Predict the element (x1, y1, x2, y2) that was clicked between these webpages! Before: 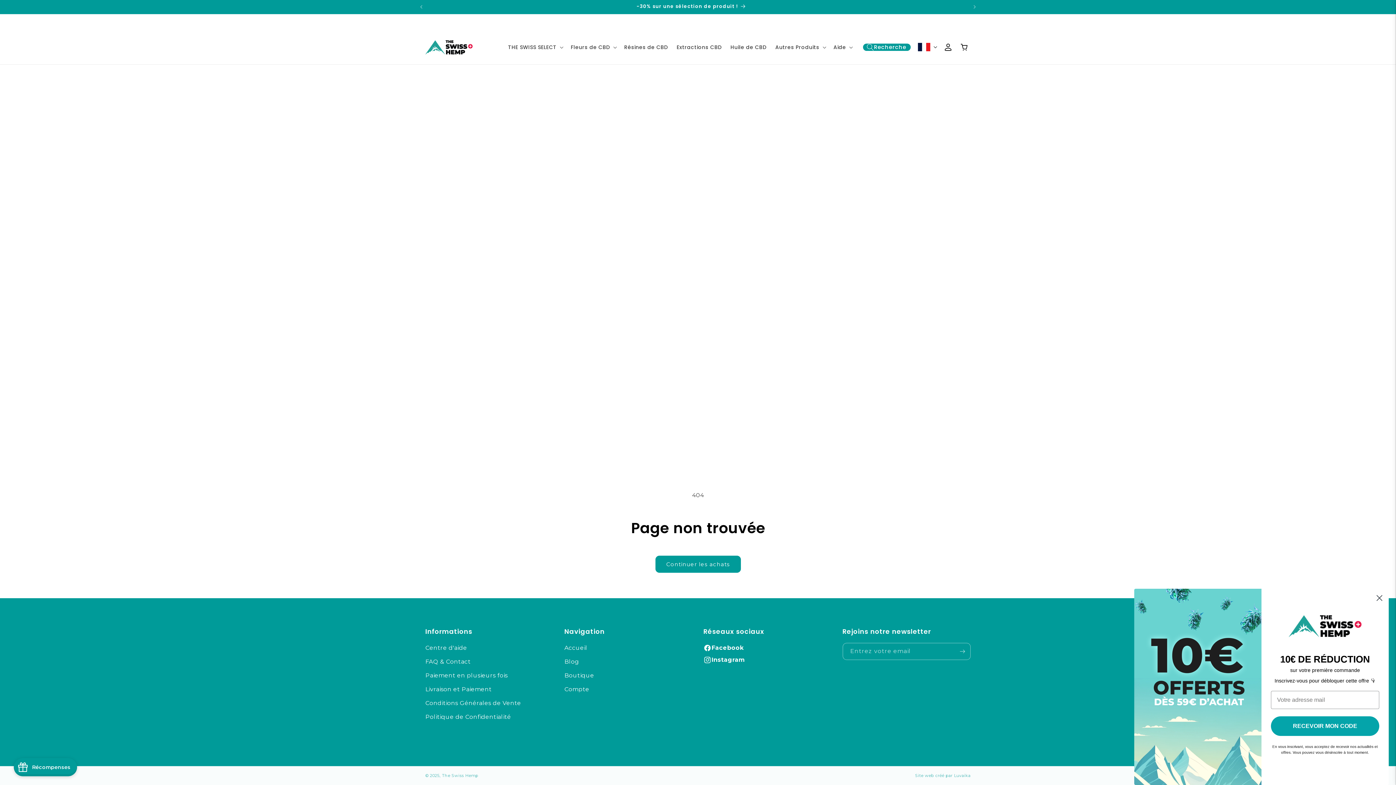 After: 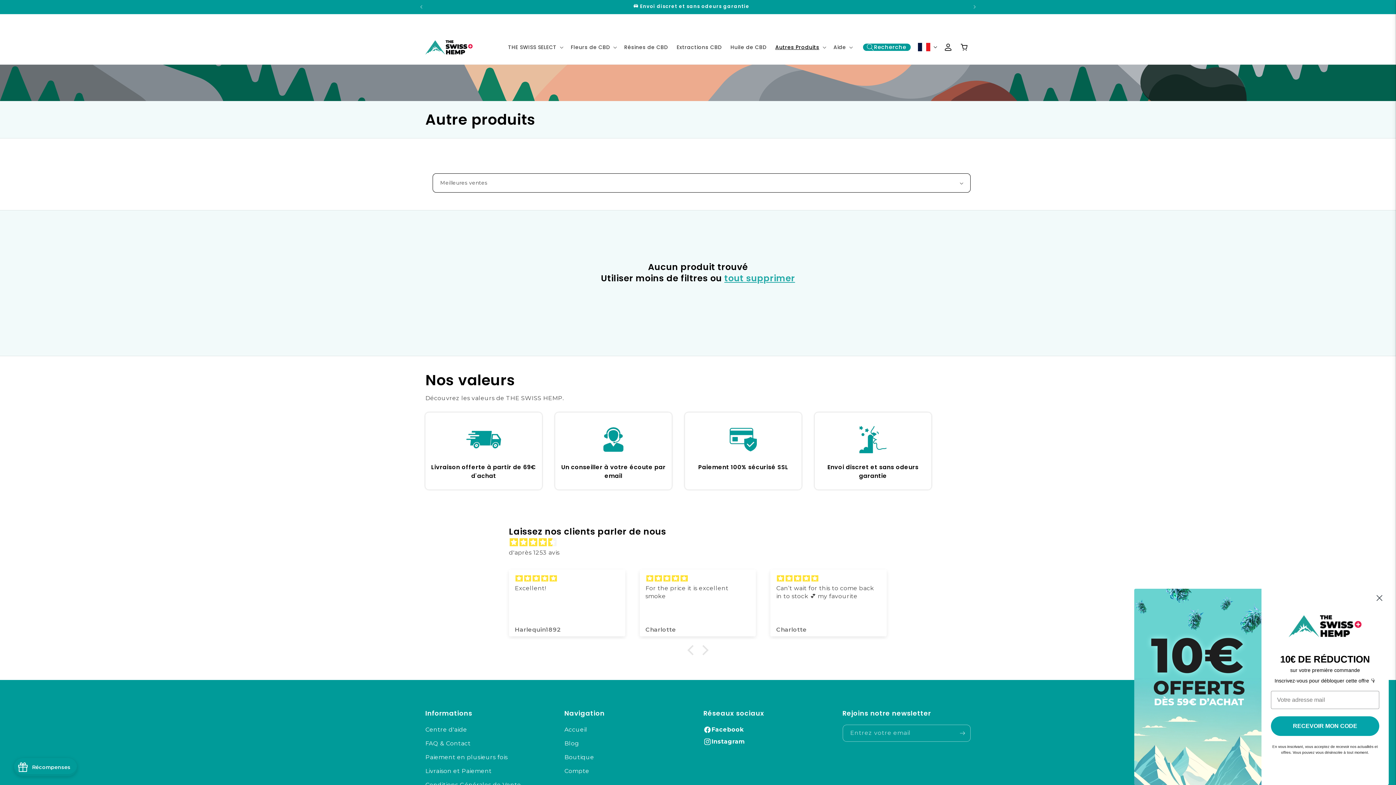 Action: label: Autres Produits bbox: (771, 39, 829, 54)